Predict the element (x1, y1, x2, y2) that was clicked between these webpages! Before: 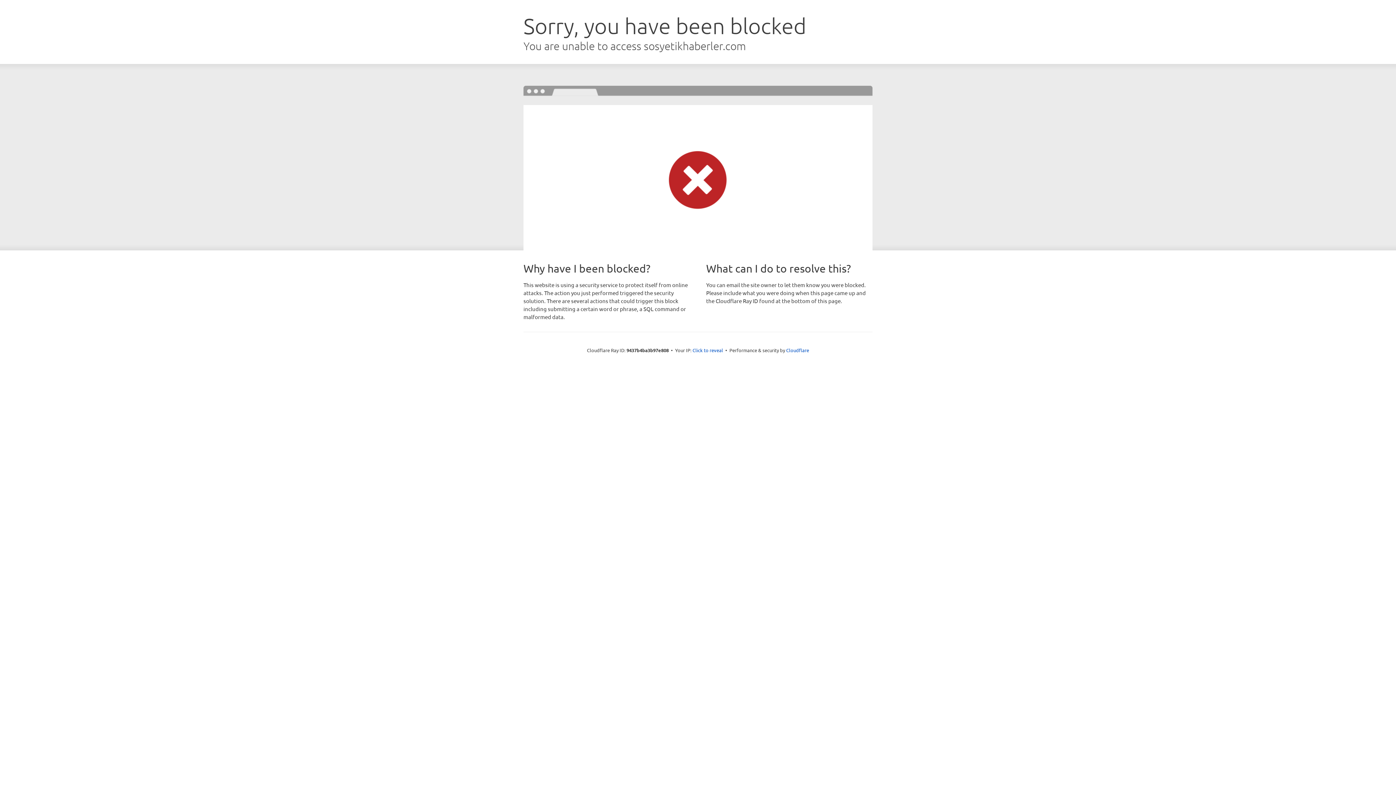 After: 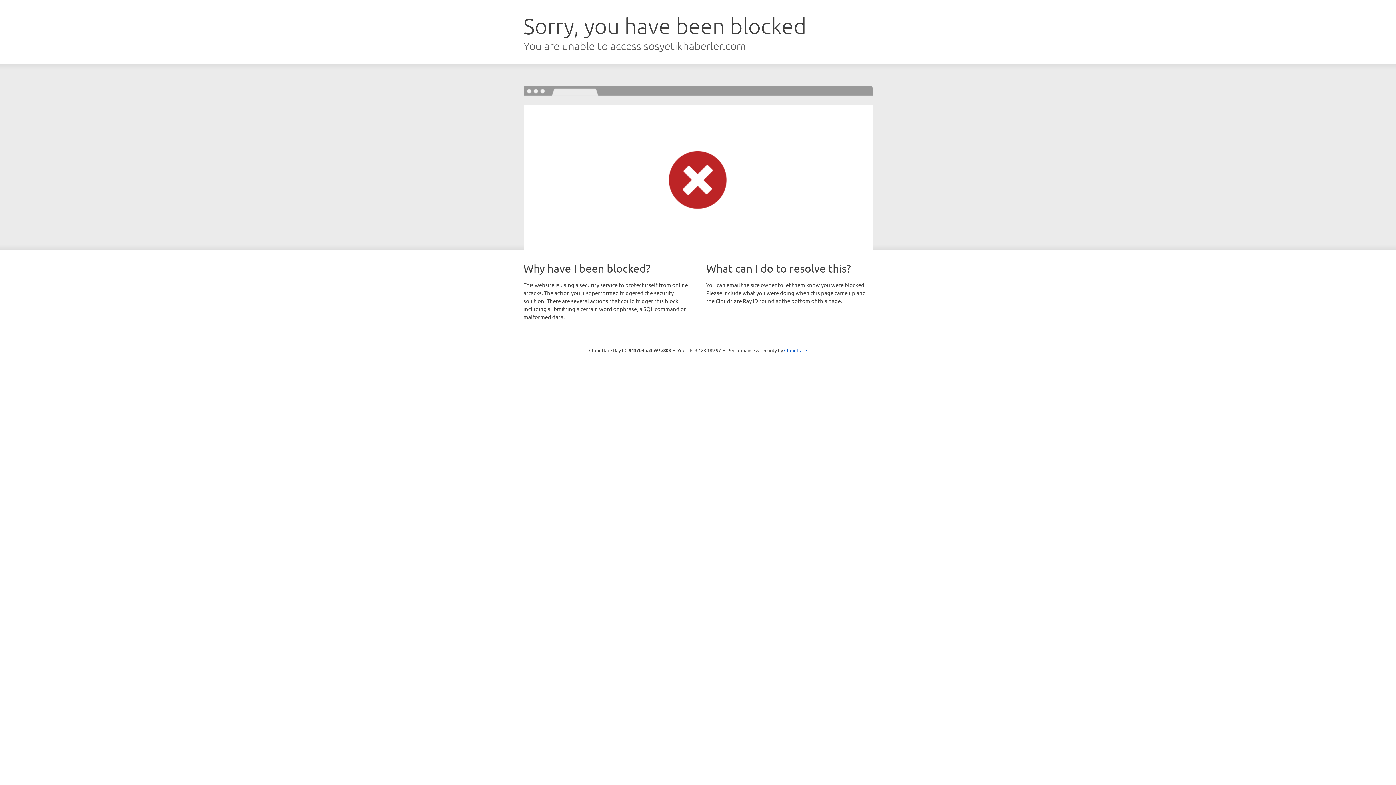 Action: label: Click to reveal bbox: (692, 346, 723, 353)